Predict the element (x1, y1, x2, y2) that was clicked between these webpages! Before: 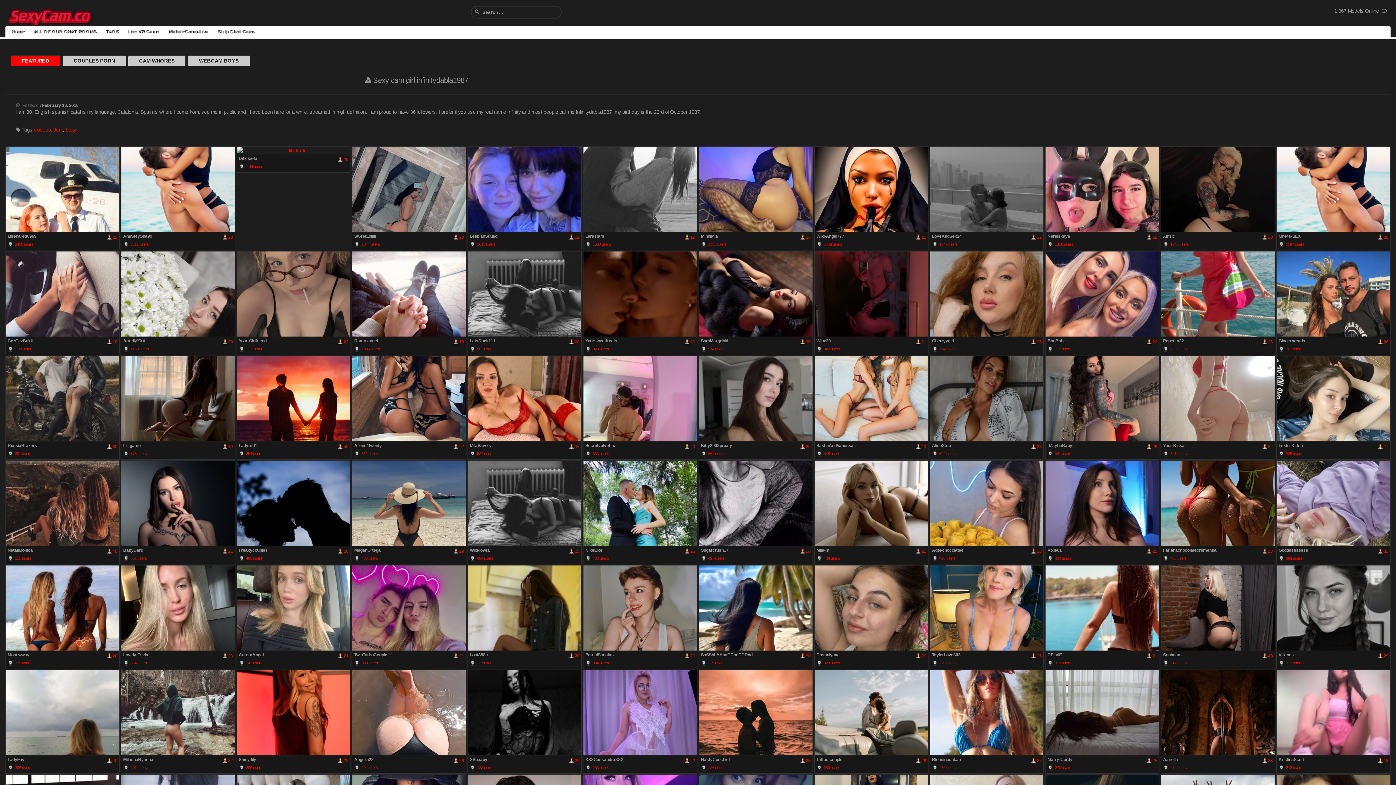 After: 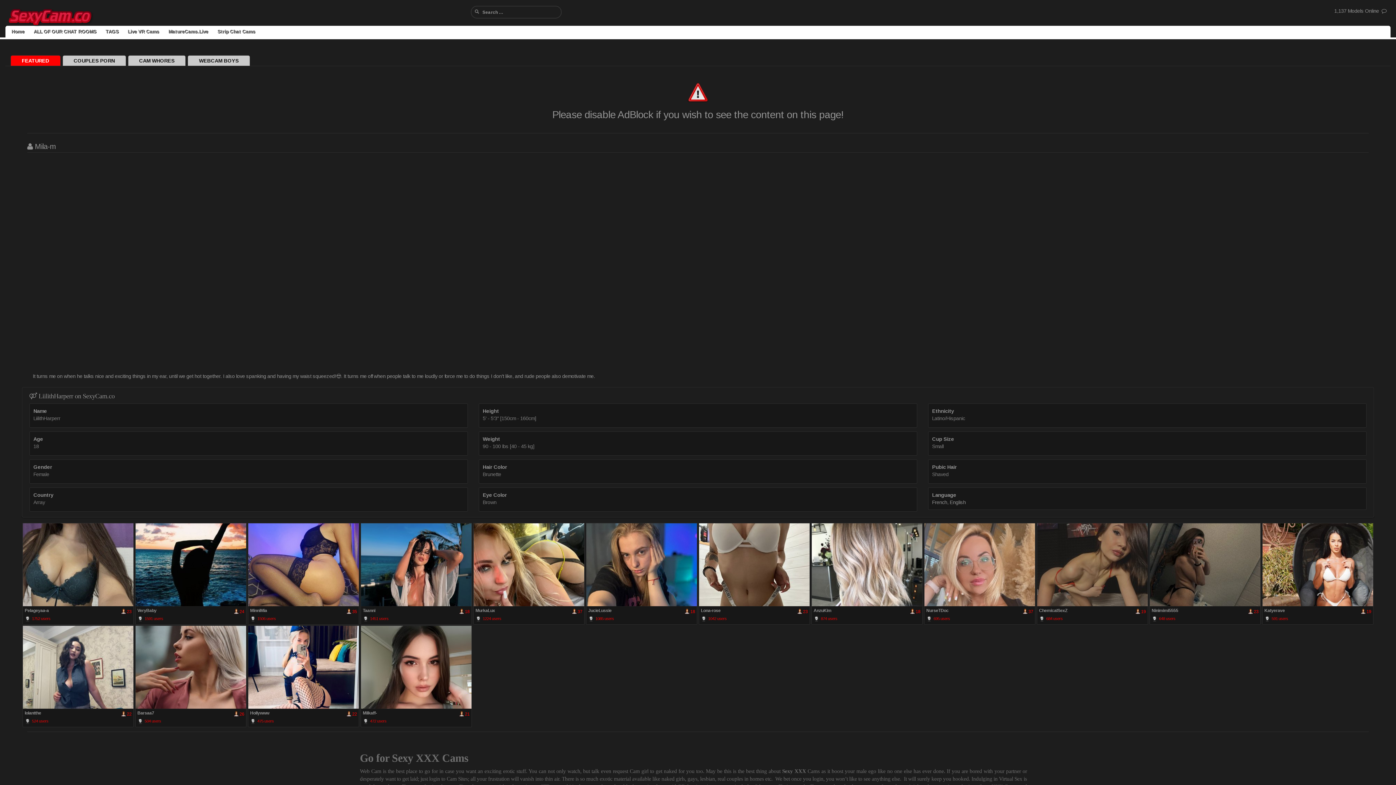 Action: bbox: (121, 548, 235, 603)